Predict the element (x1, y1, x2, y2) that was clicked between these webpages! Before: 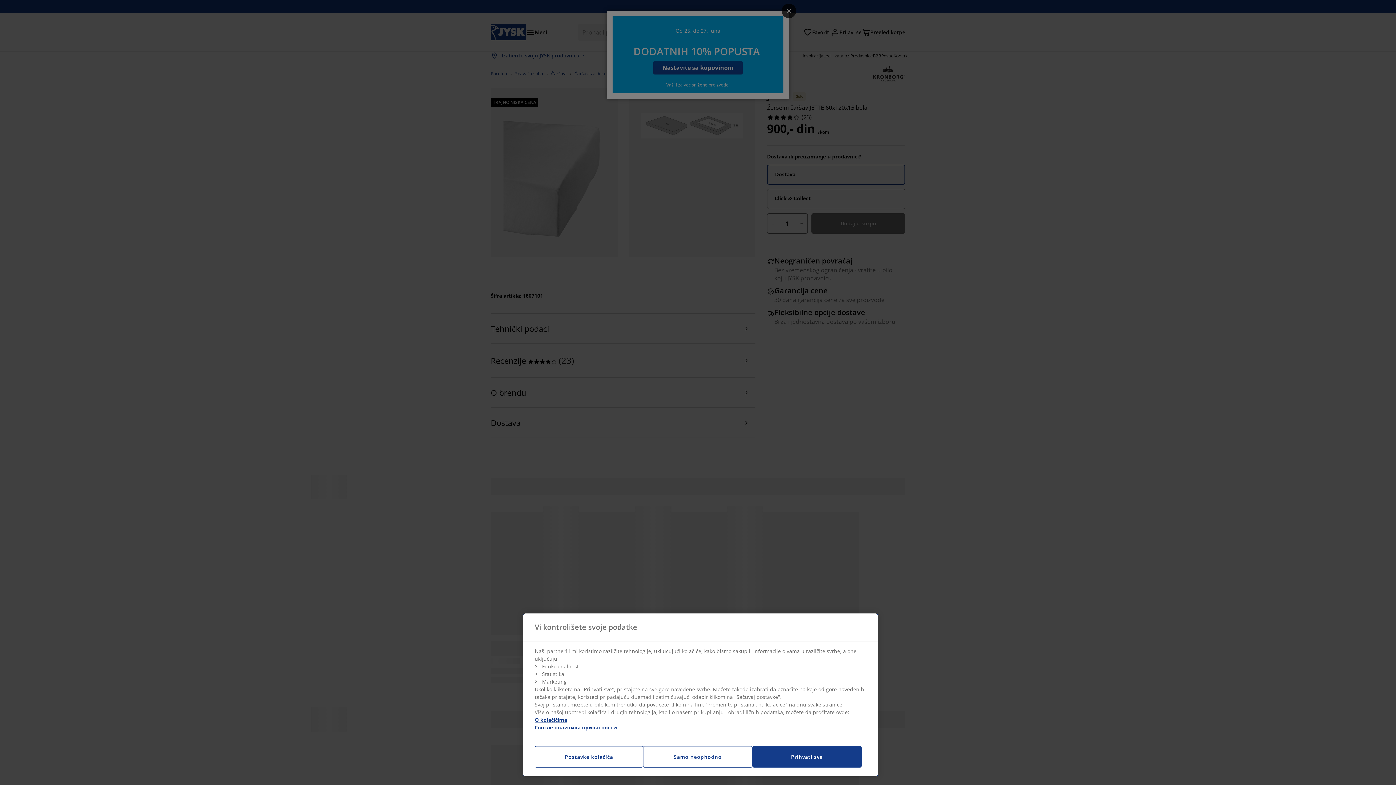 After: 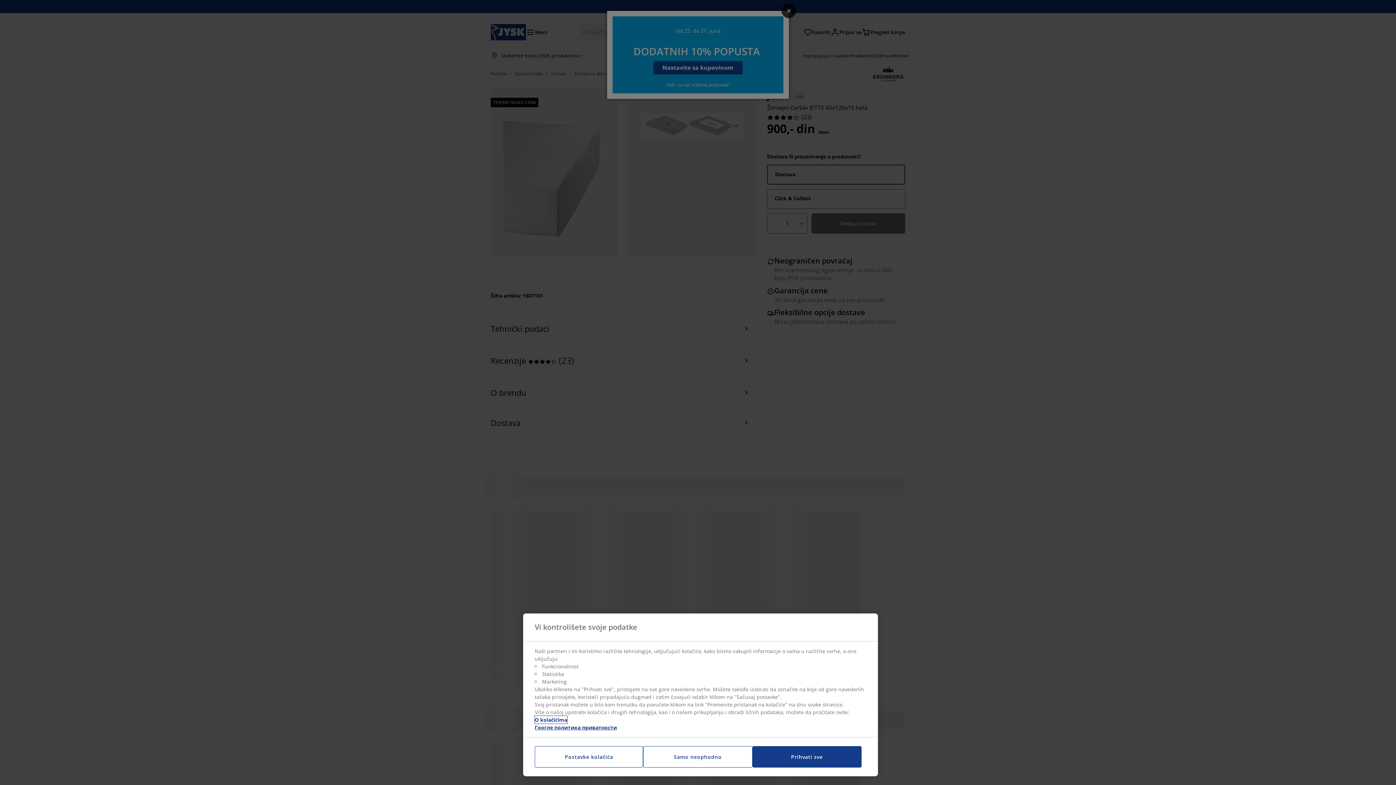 Action: label: More information about your privacy, opens in a new tab bbox: (534, 716, 567, 724)